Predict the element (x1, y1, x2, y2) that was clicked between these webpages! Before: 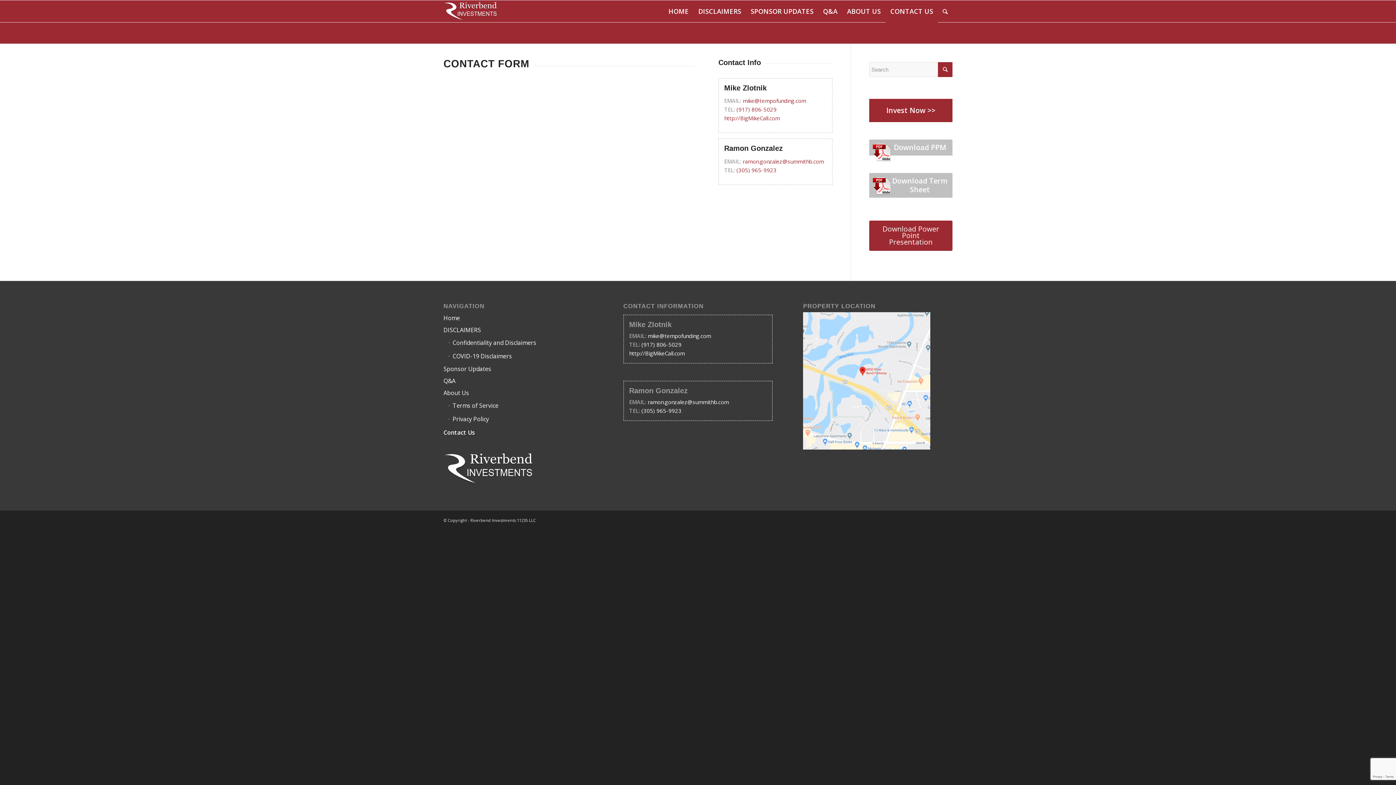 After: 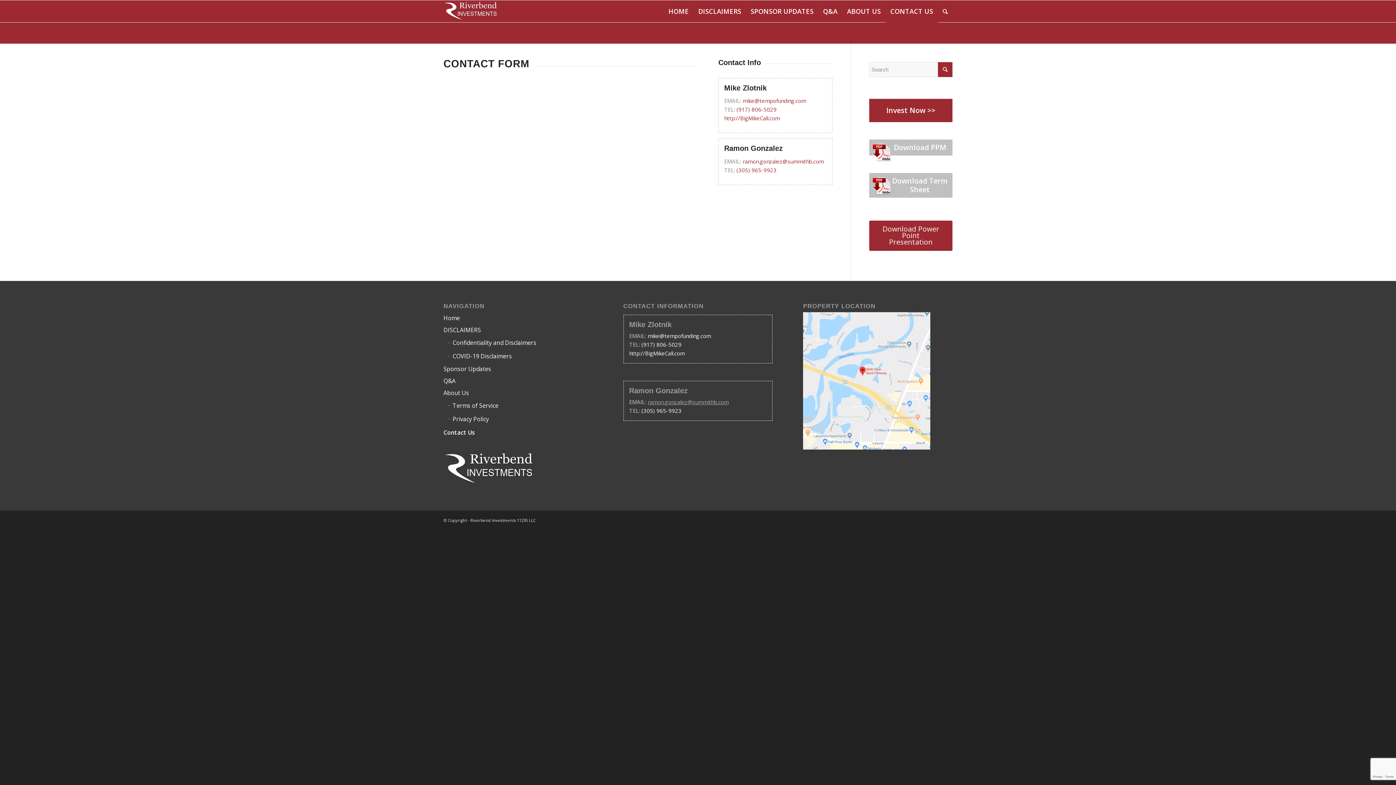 Action: bbox: (647, 398, 728, 405) label: ramon.gonzalez@summithb.com